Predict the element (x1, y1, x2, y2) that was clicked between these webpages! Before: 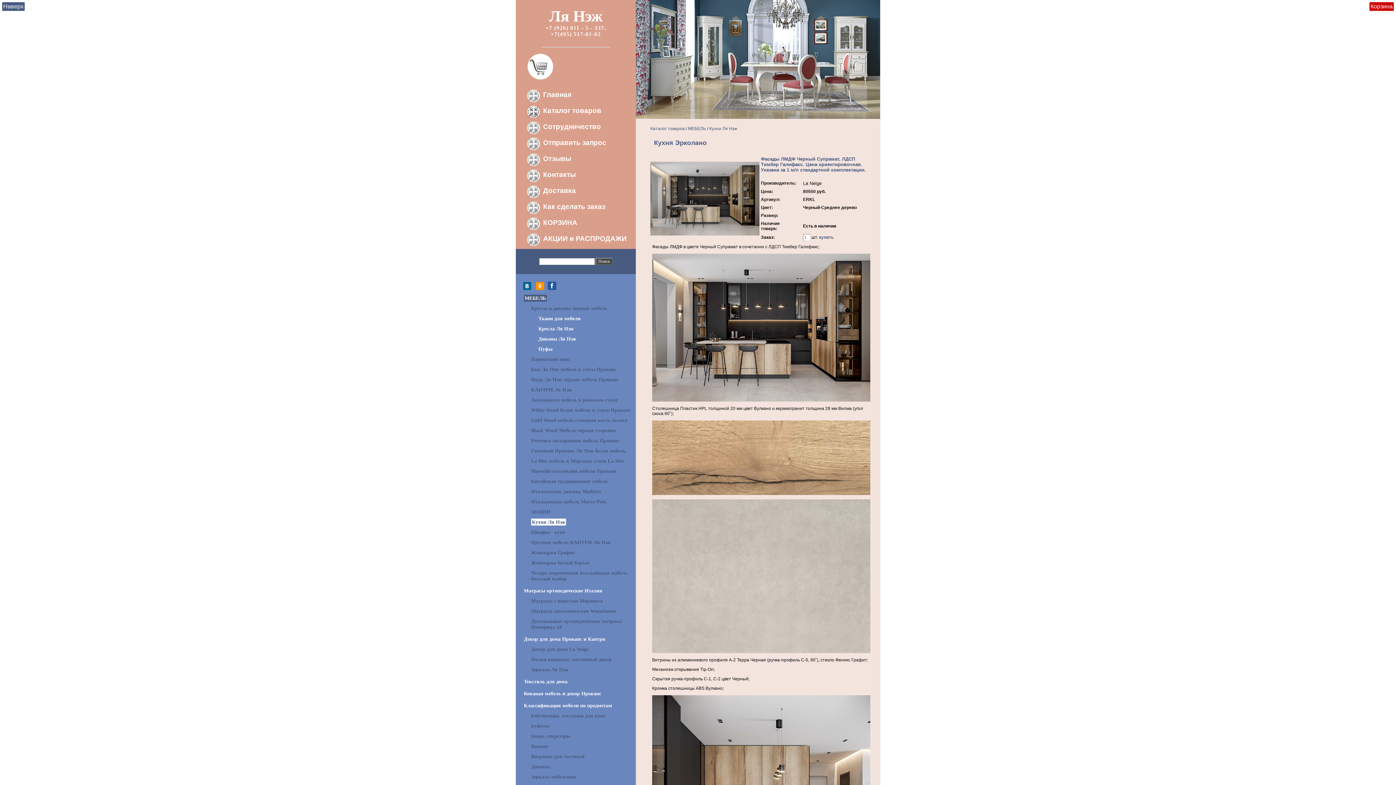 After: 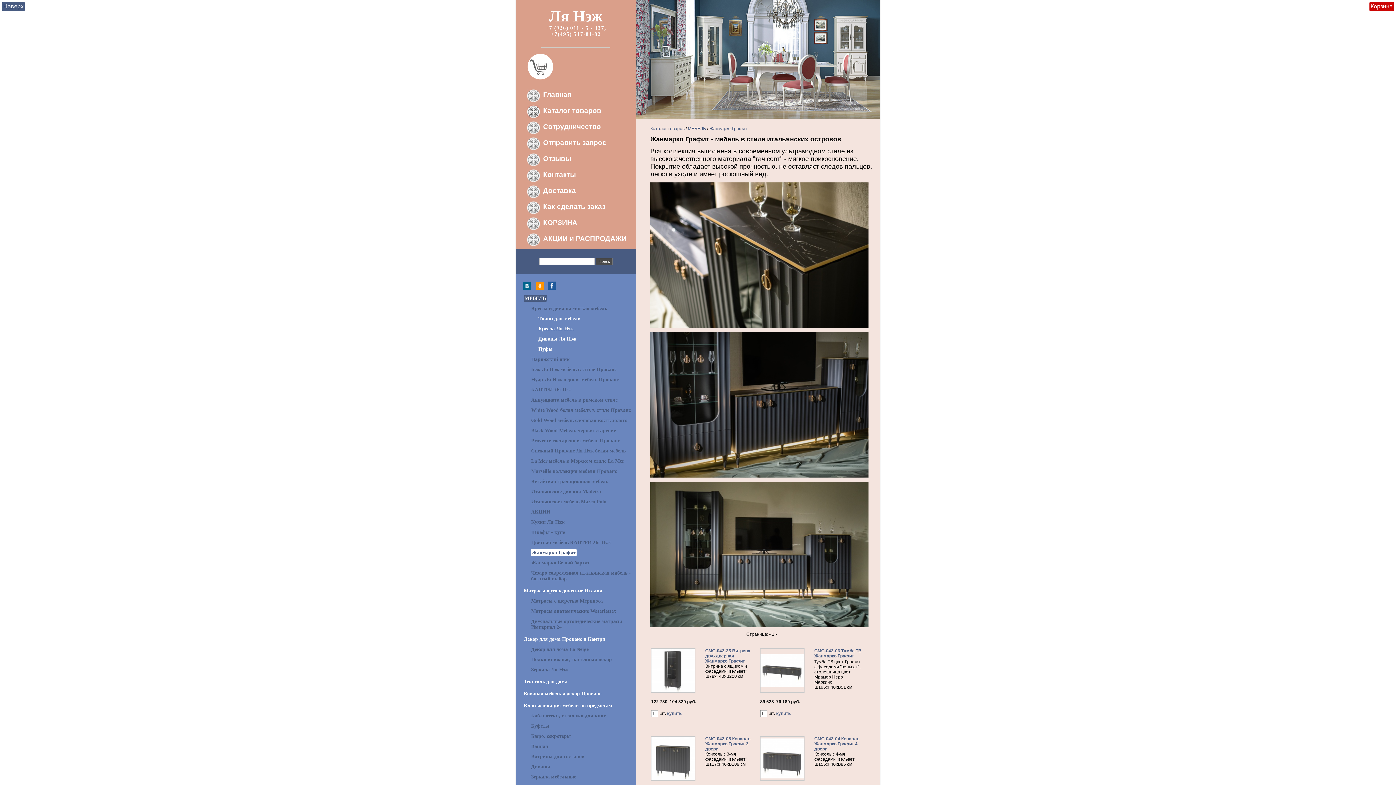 Action: bbox: (531, 550, 575, 555) label: Жанмарко Графит